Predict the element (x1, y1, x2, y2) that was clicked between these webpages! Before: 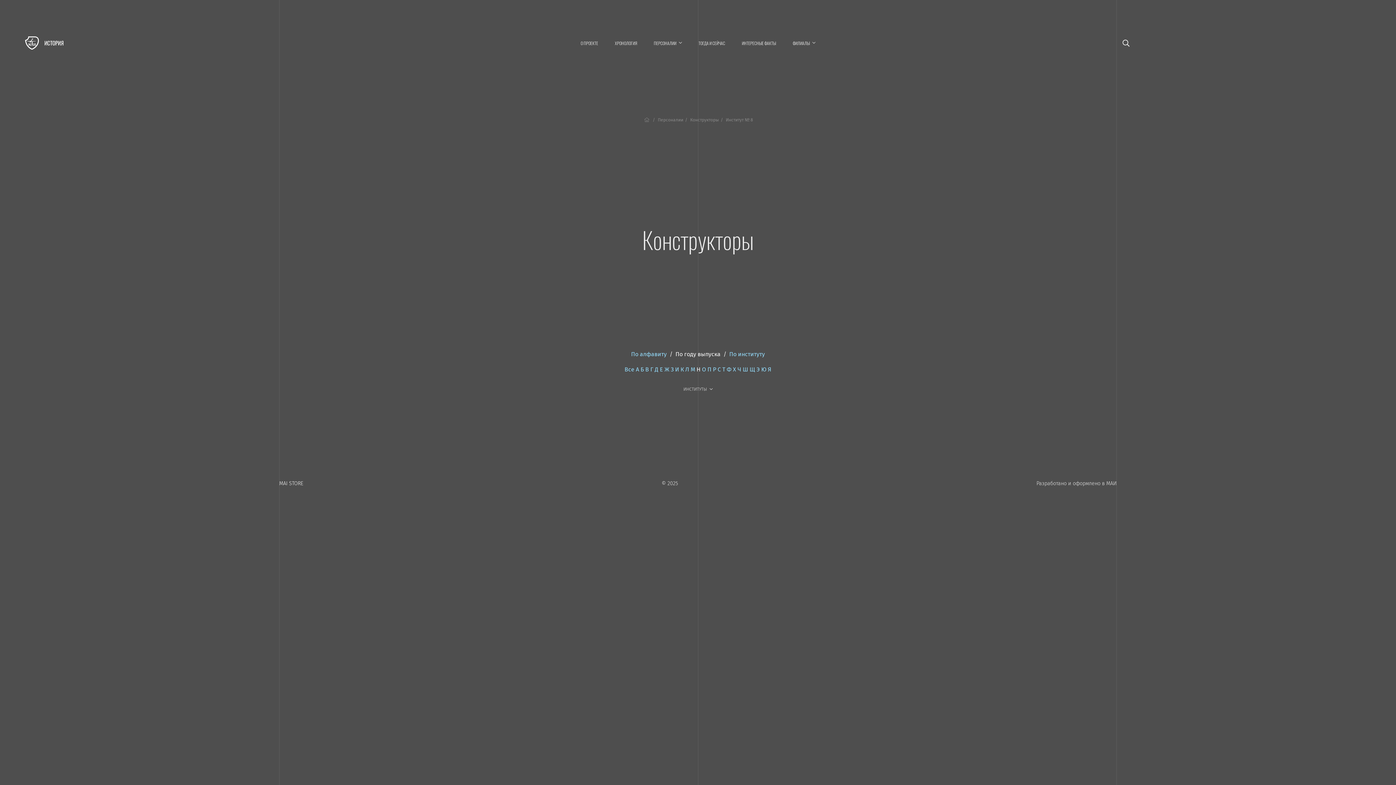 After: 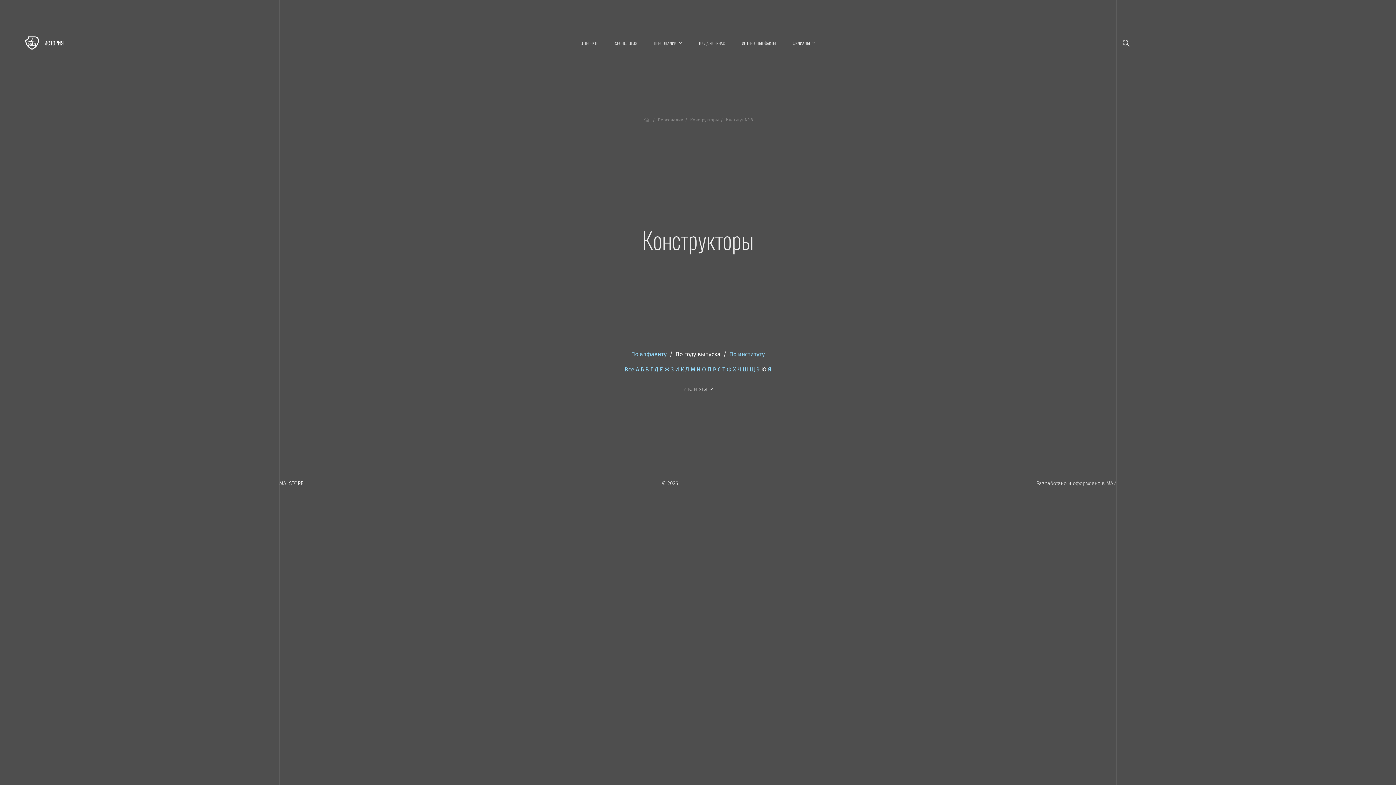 Action: label: Ю bbox: (761, 366, 766, 373)